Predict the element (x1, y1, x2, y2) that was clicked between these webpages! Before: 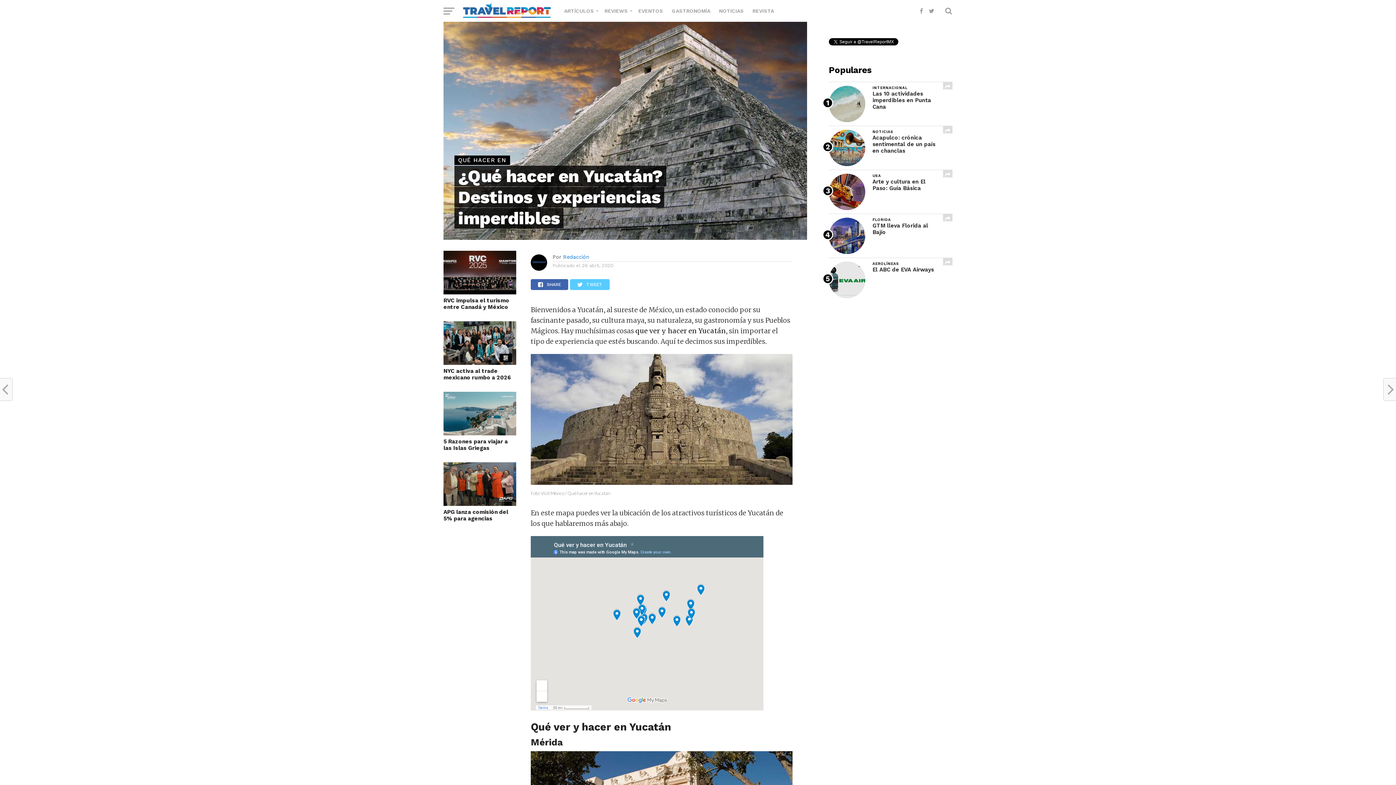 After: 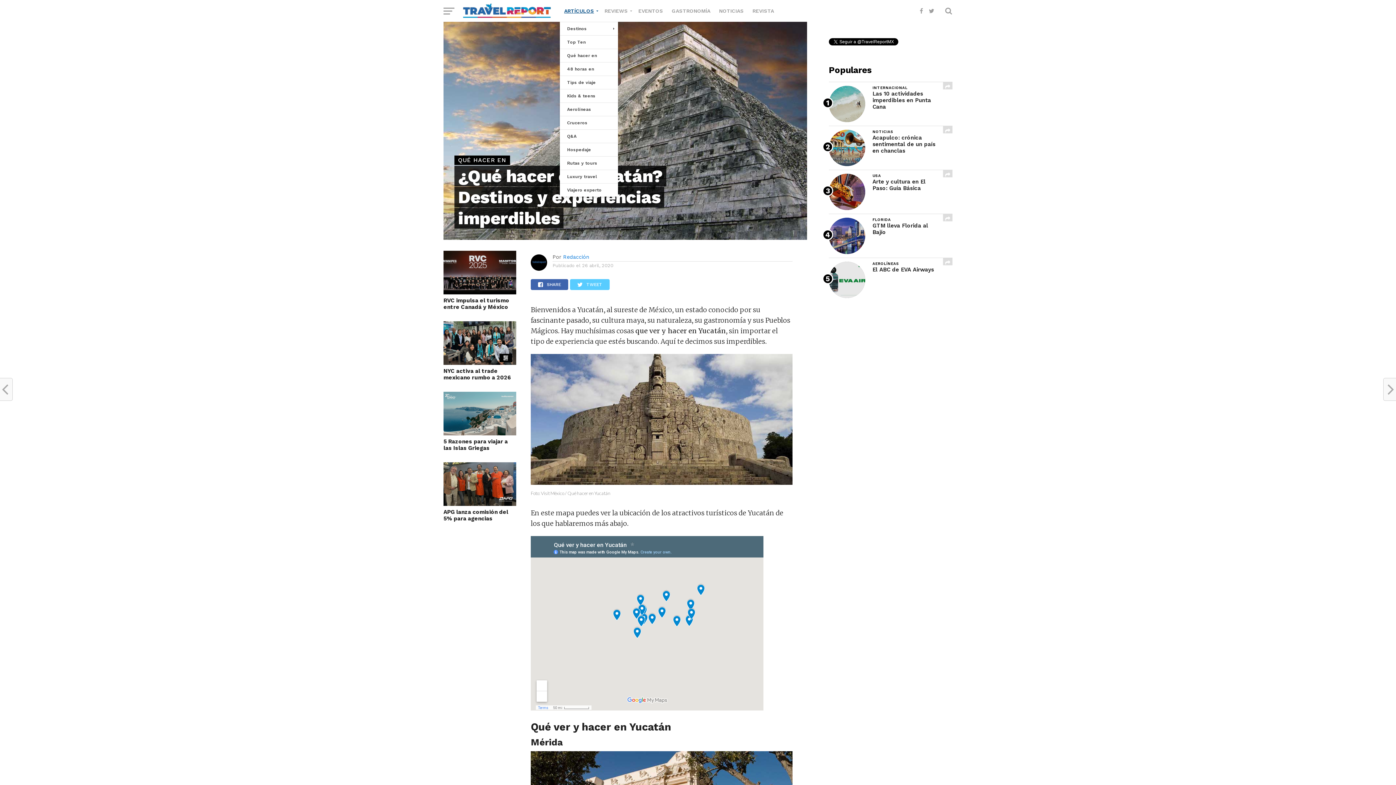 Action: label: ARTÍCULOS bbox: (560, 0, 600, 21)